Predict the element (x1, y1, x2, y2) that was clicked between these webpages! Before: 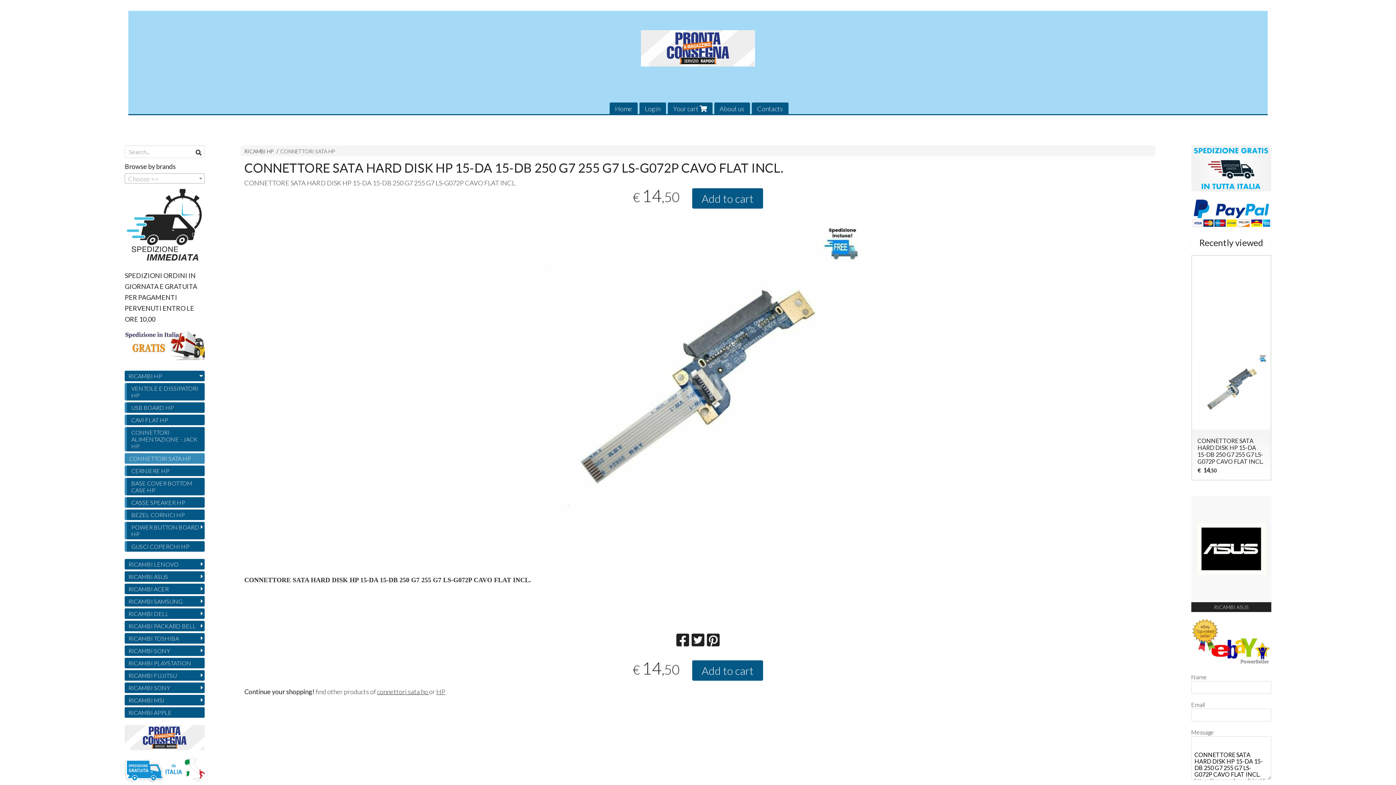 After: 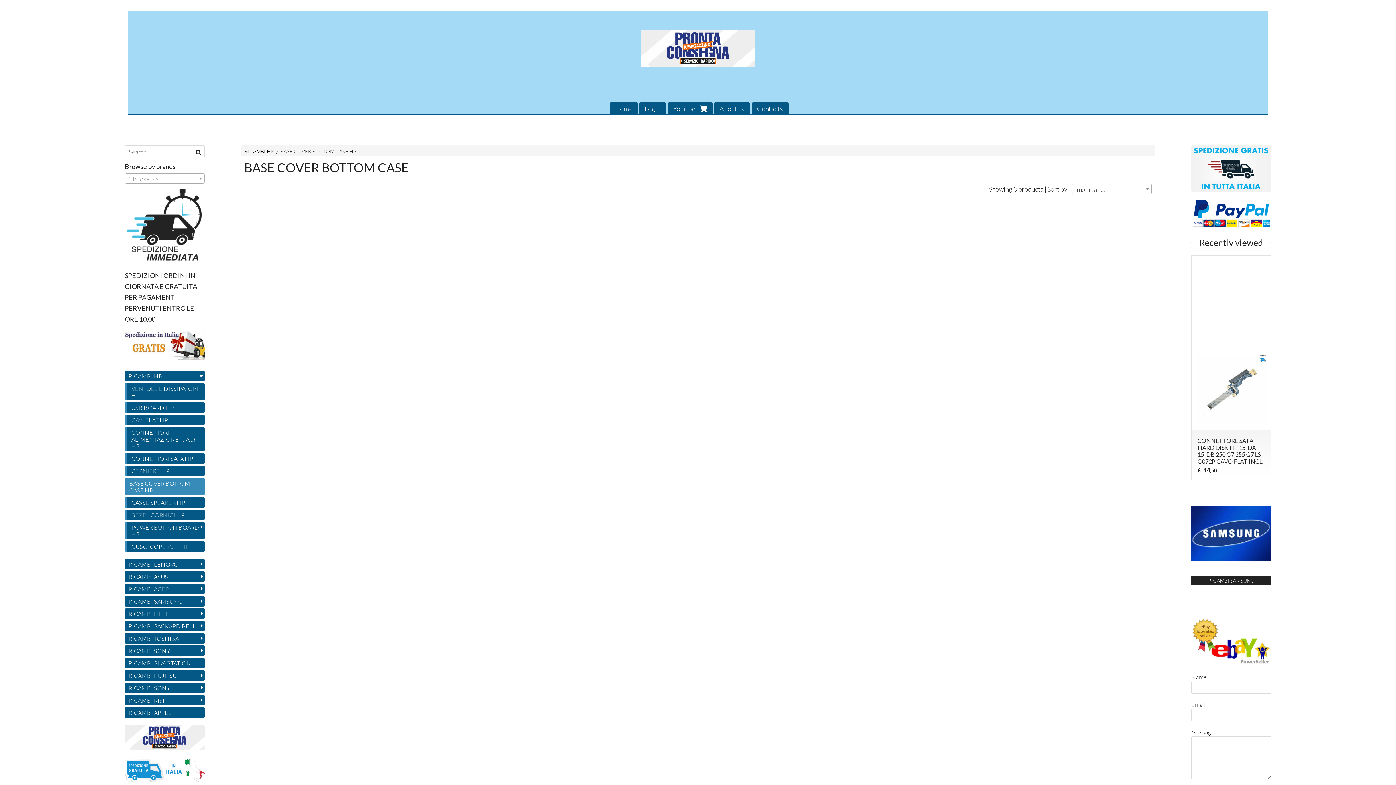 Action: label: BASE COVER BOTTOM CASE HP bbox: (124, 478, 204, 495)